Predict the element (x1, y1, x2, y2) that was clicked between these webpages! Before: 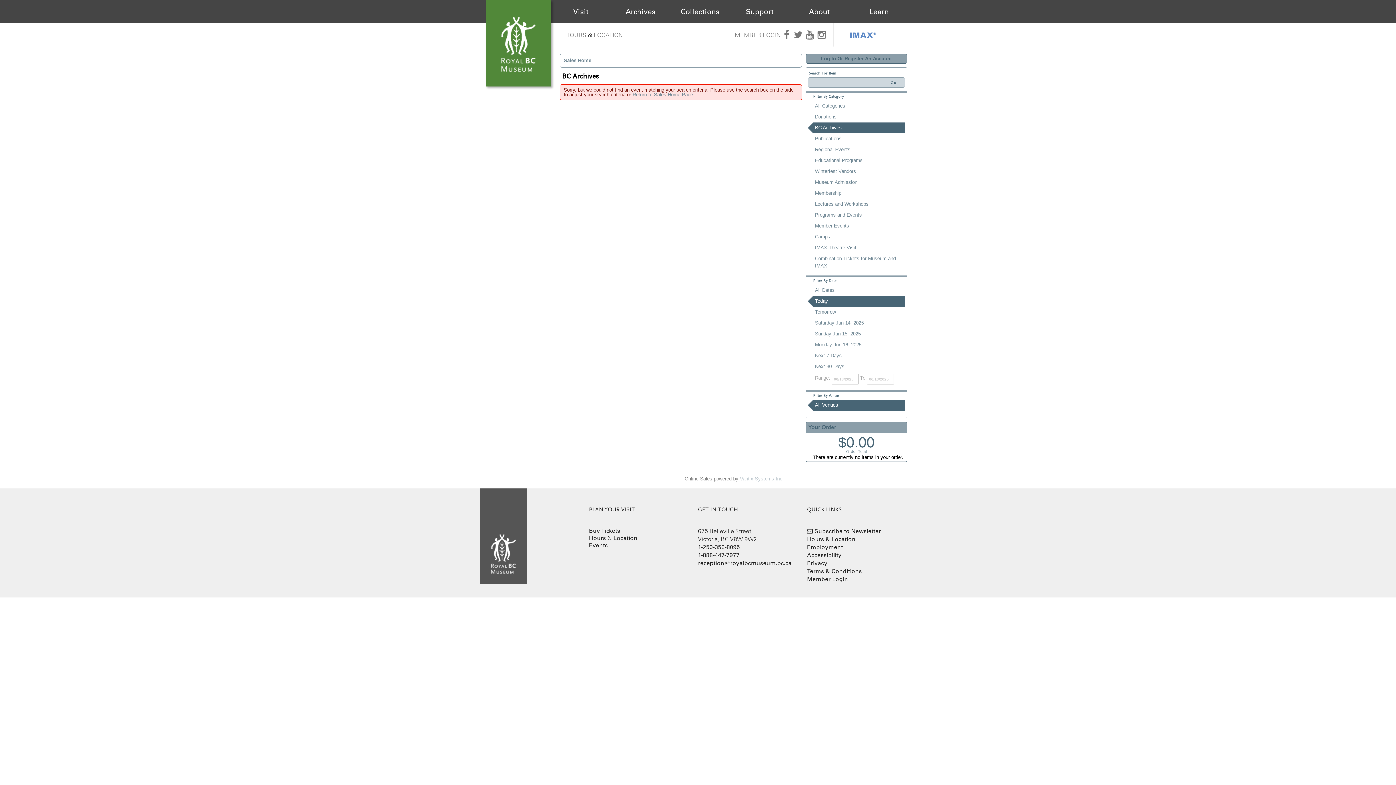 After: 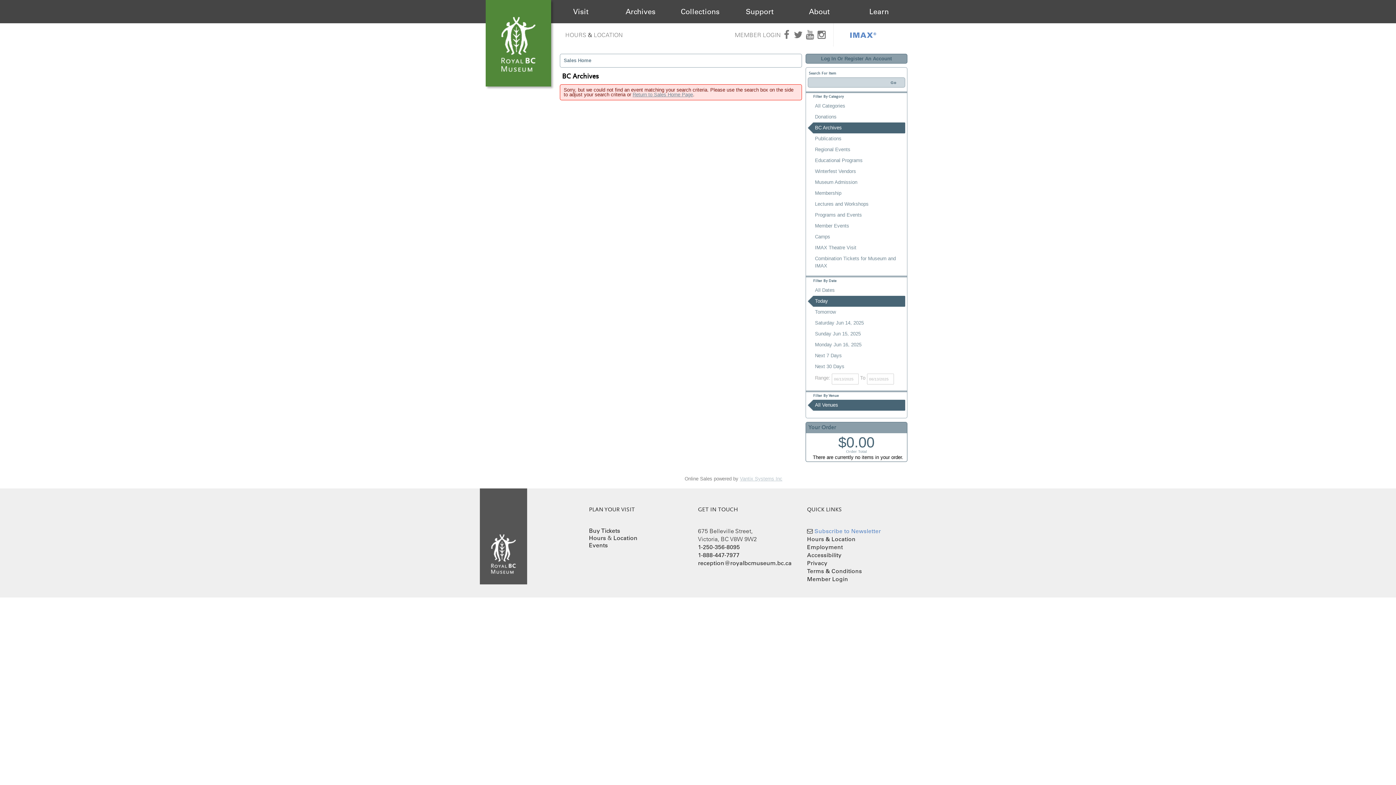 Action: bbox: (814, 527, 881, 534) label: Subscribe to Newsletter